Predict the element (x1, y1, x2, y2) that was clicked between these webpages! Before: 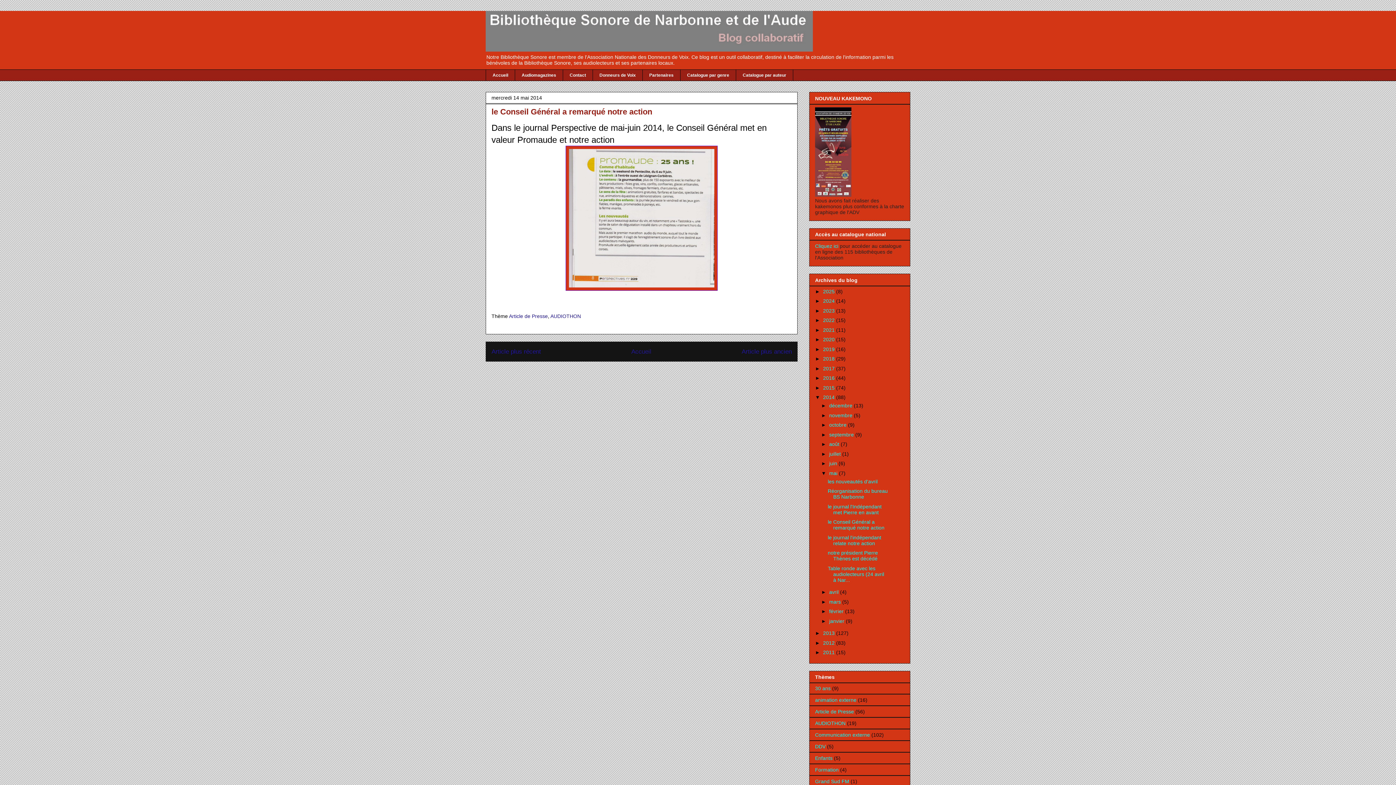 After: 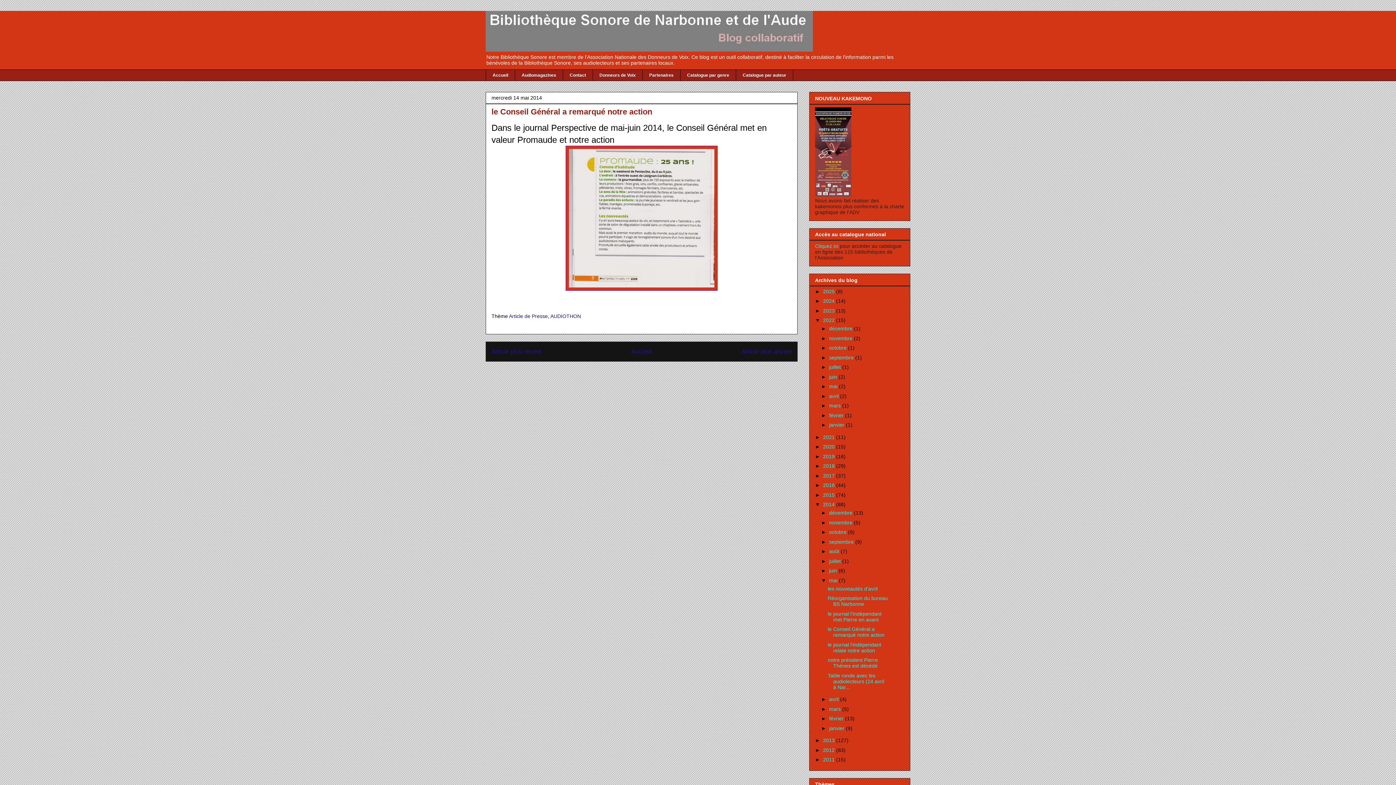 Action: label: ►   bbox: (815, 317, 823, 323)